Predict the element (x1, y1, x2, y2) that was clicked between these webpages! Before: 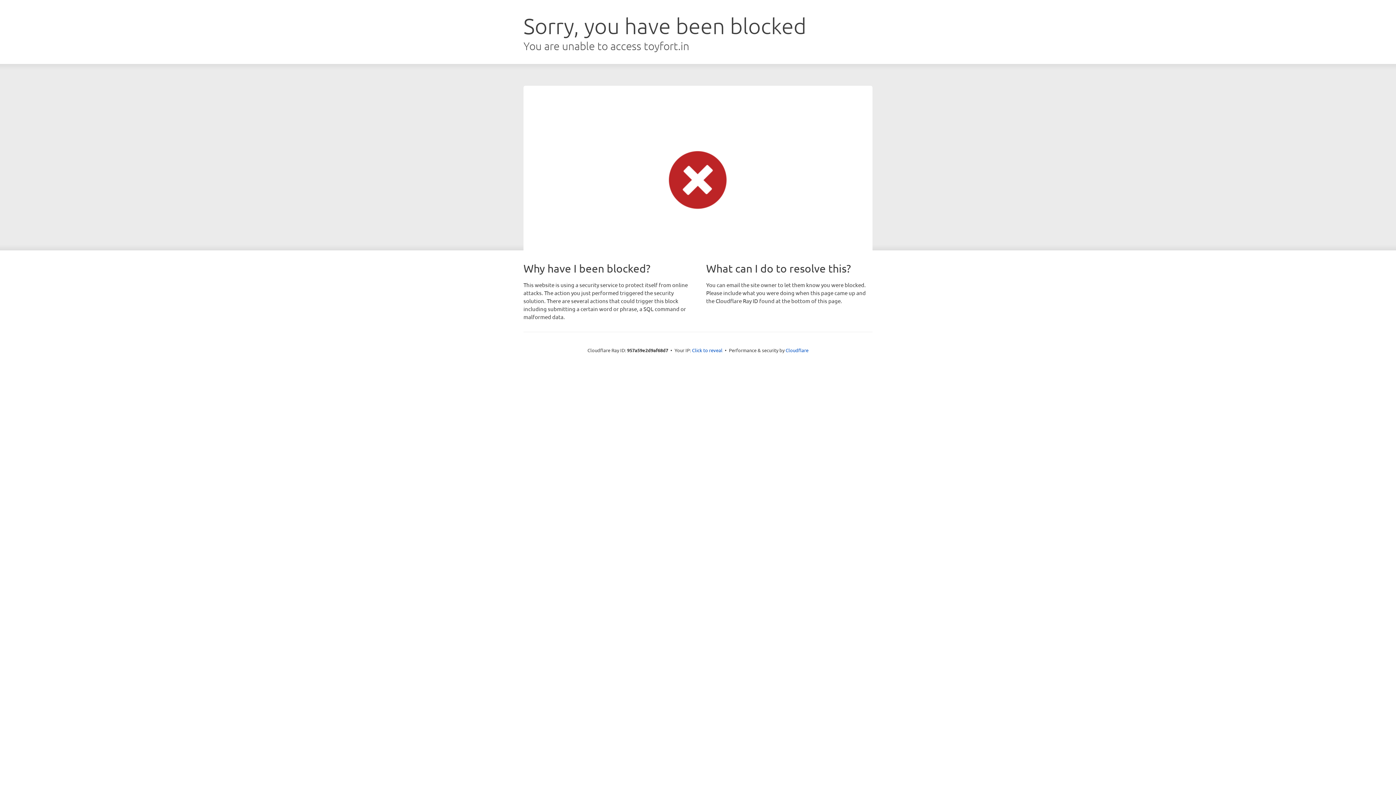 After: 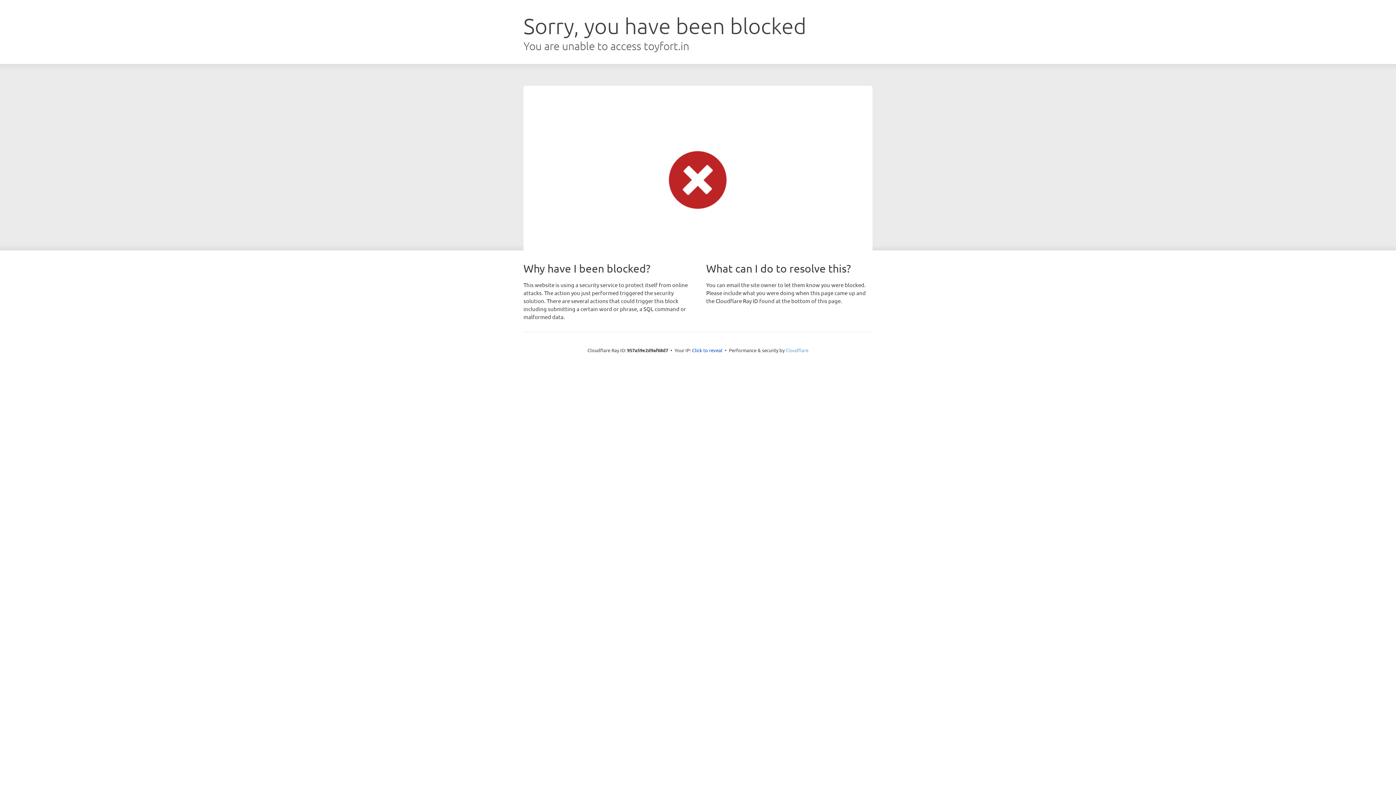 Action: label: Cloudflare bbox: (785, 347, 808, 353)